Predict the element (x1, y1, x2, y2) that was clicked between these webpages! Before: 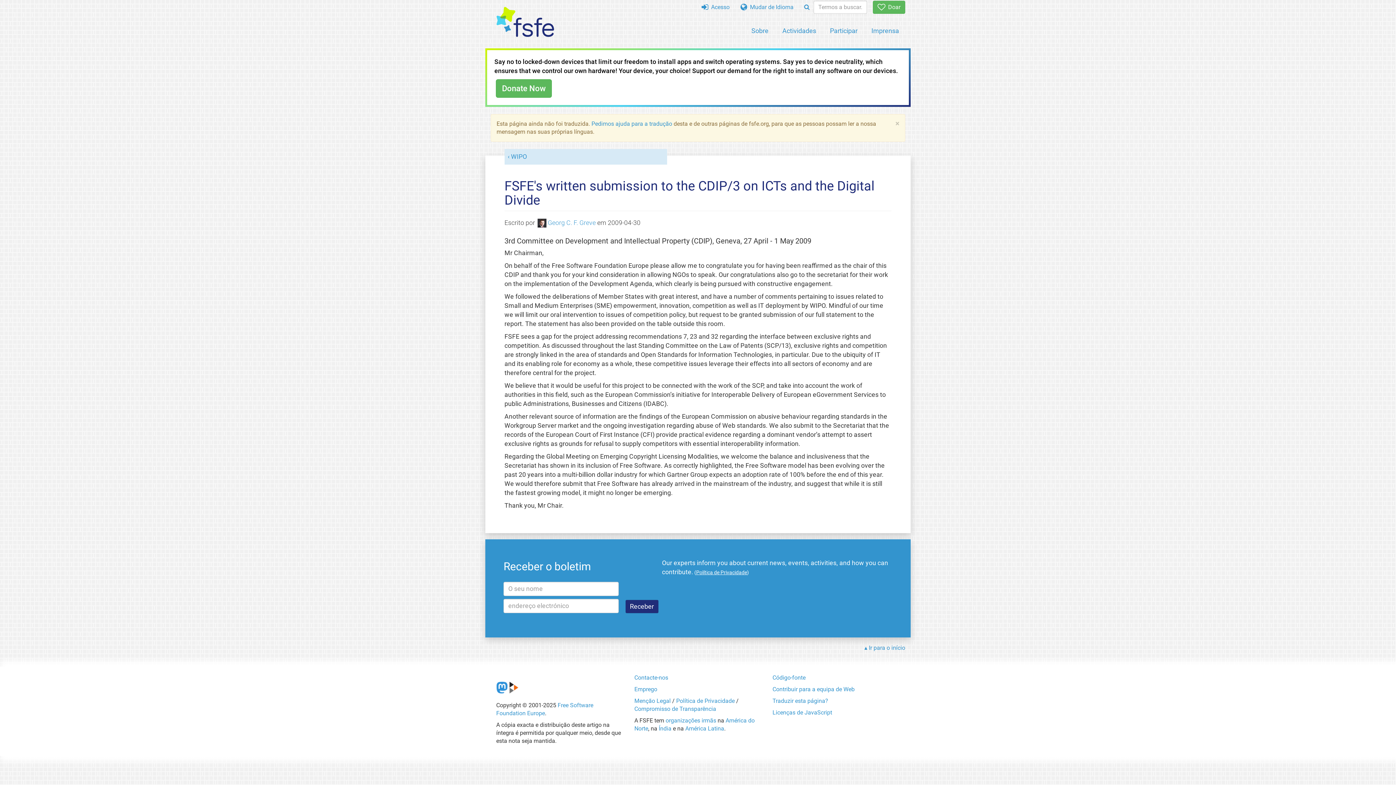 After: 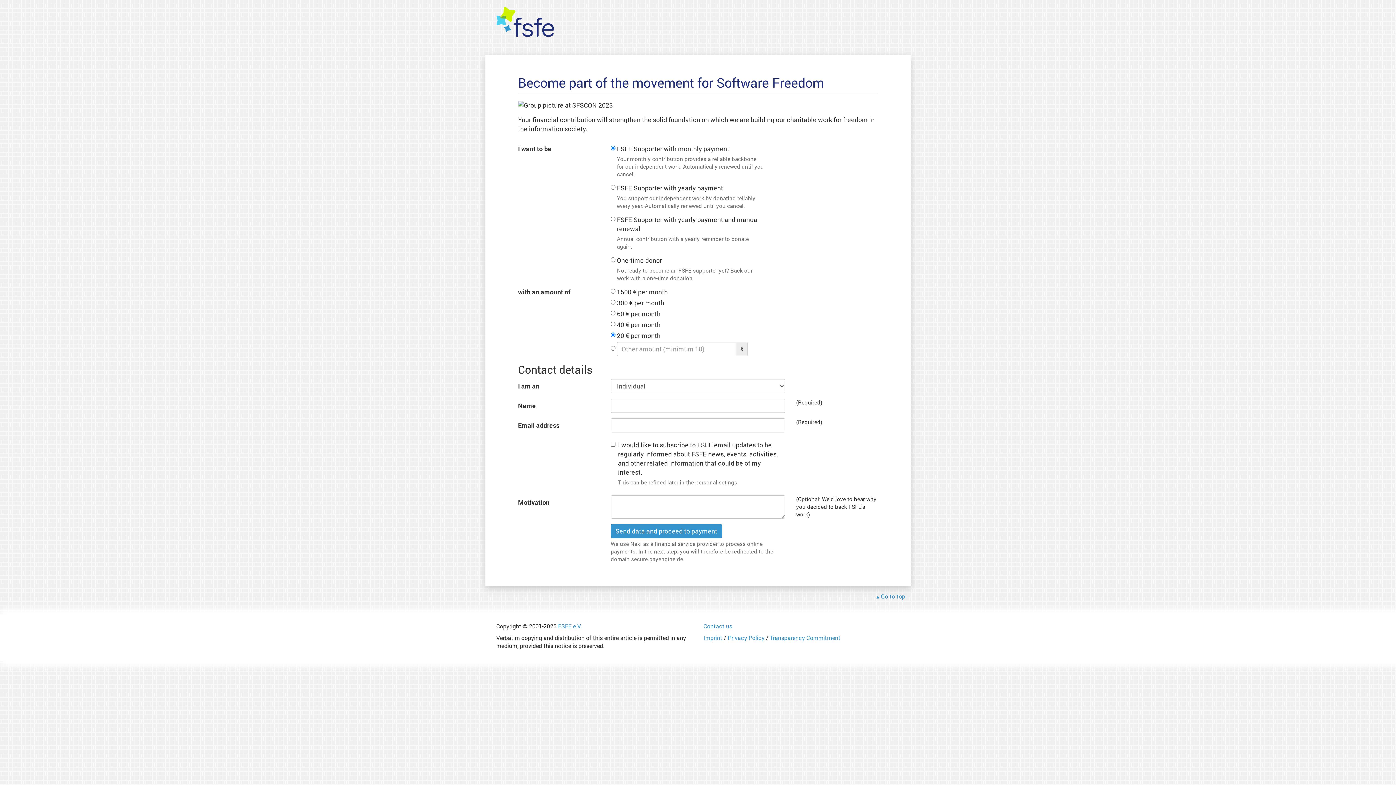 Action: bbox: (873, 0, 905, 13) label:  Doar